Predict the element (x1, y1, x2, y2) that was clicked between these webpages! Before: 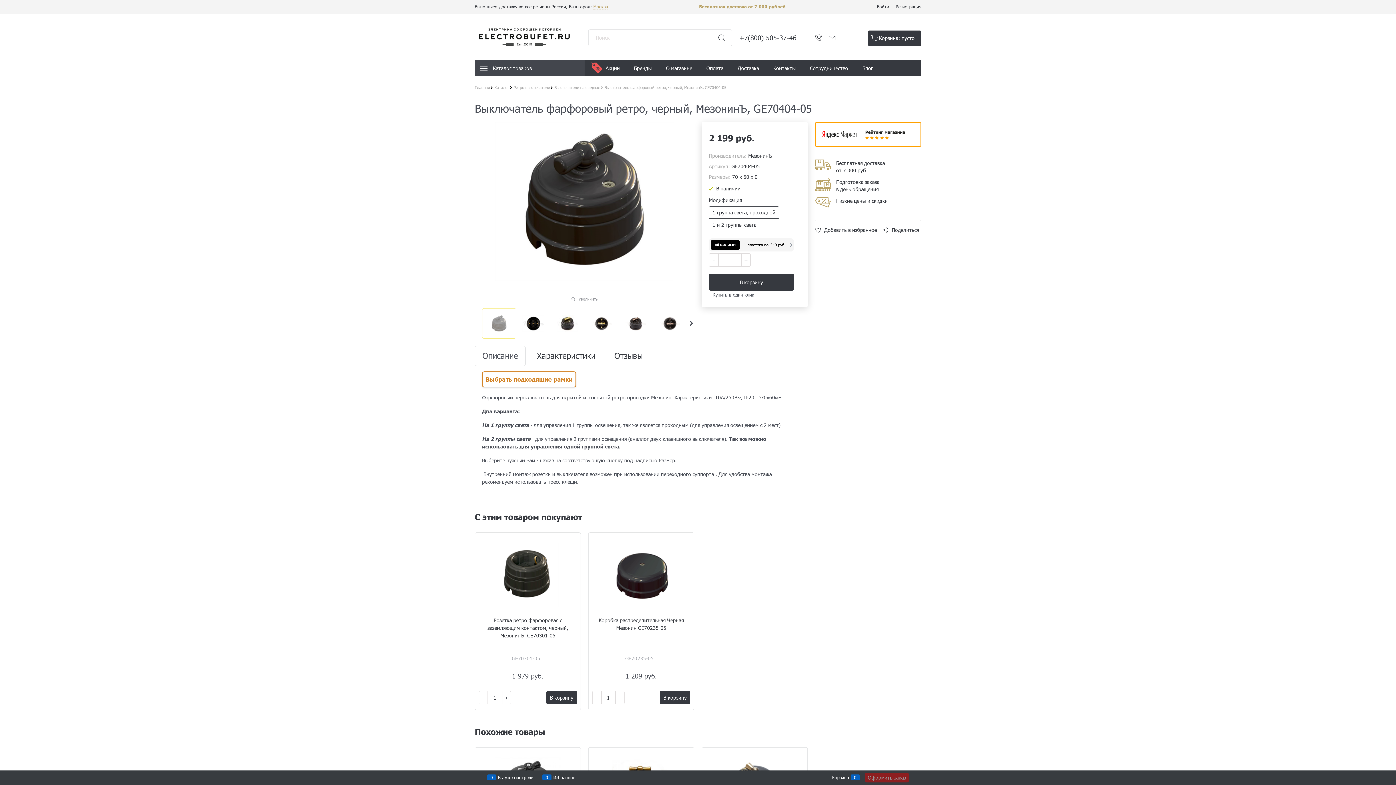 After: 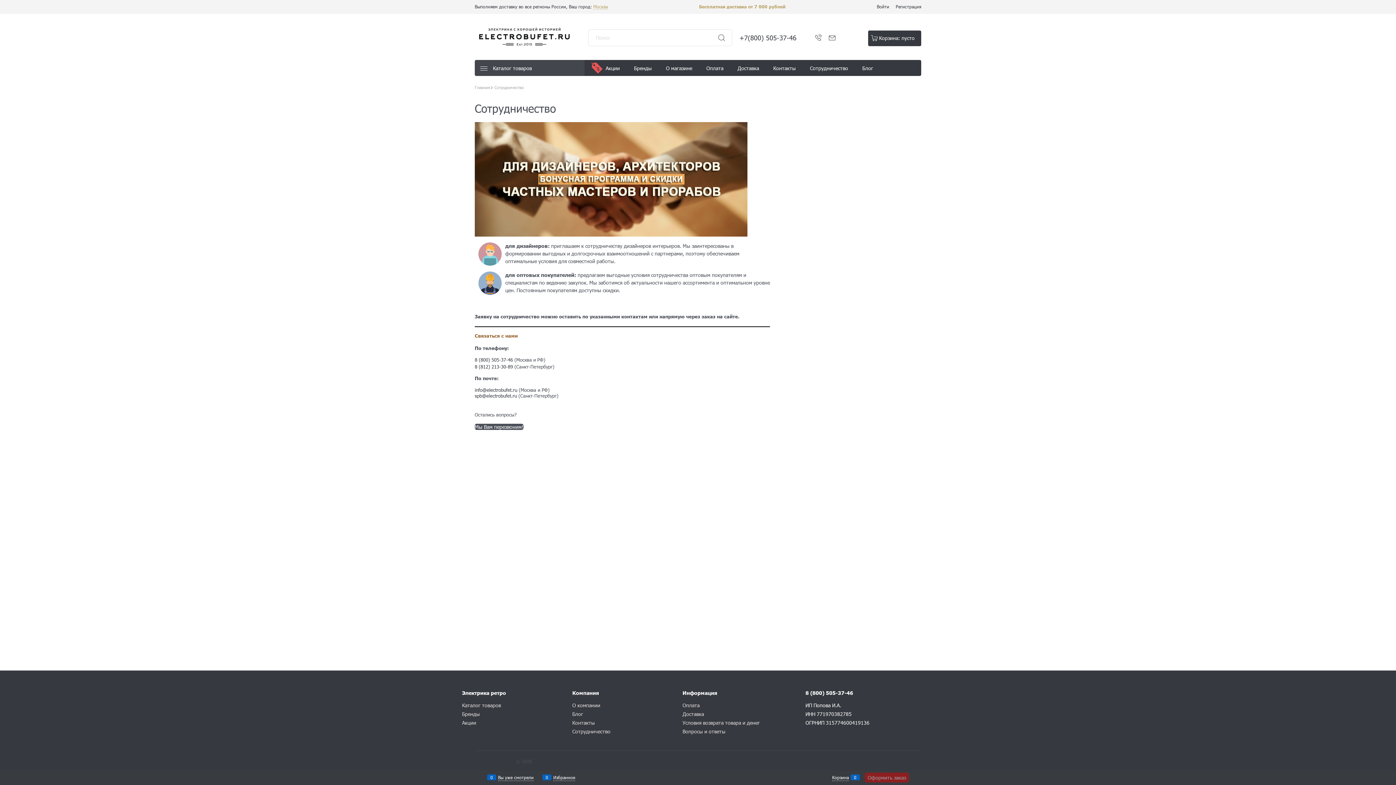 Action: bbox: (803, 60, 855, 76) label:  Сотрудничество